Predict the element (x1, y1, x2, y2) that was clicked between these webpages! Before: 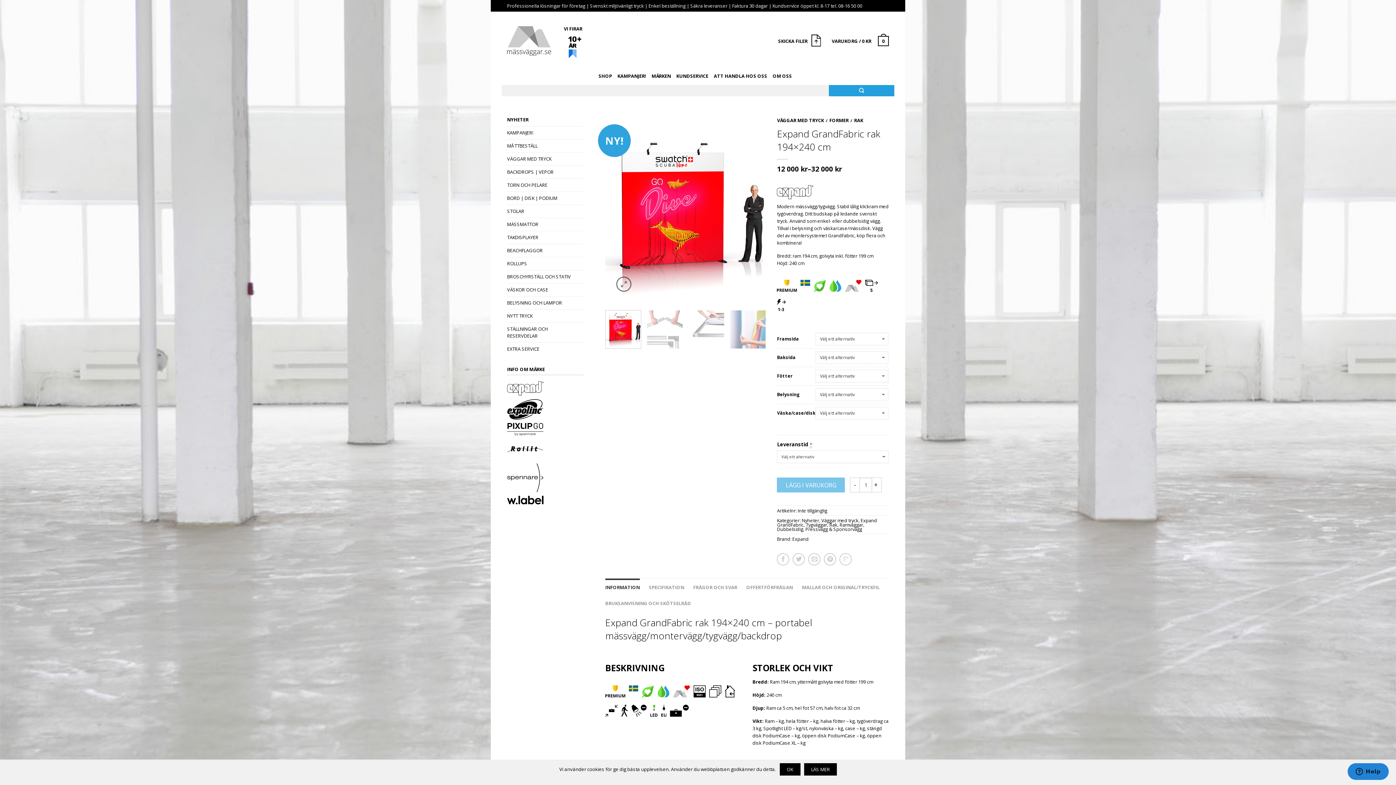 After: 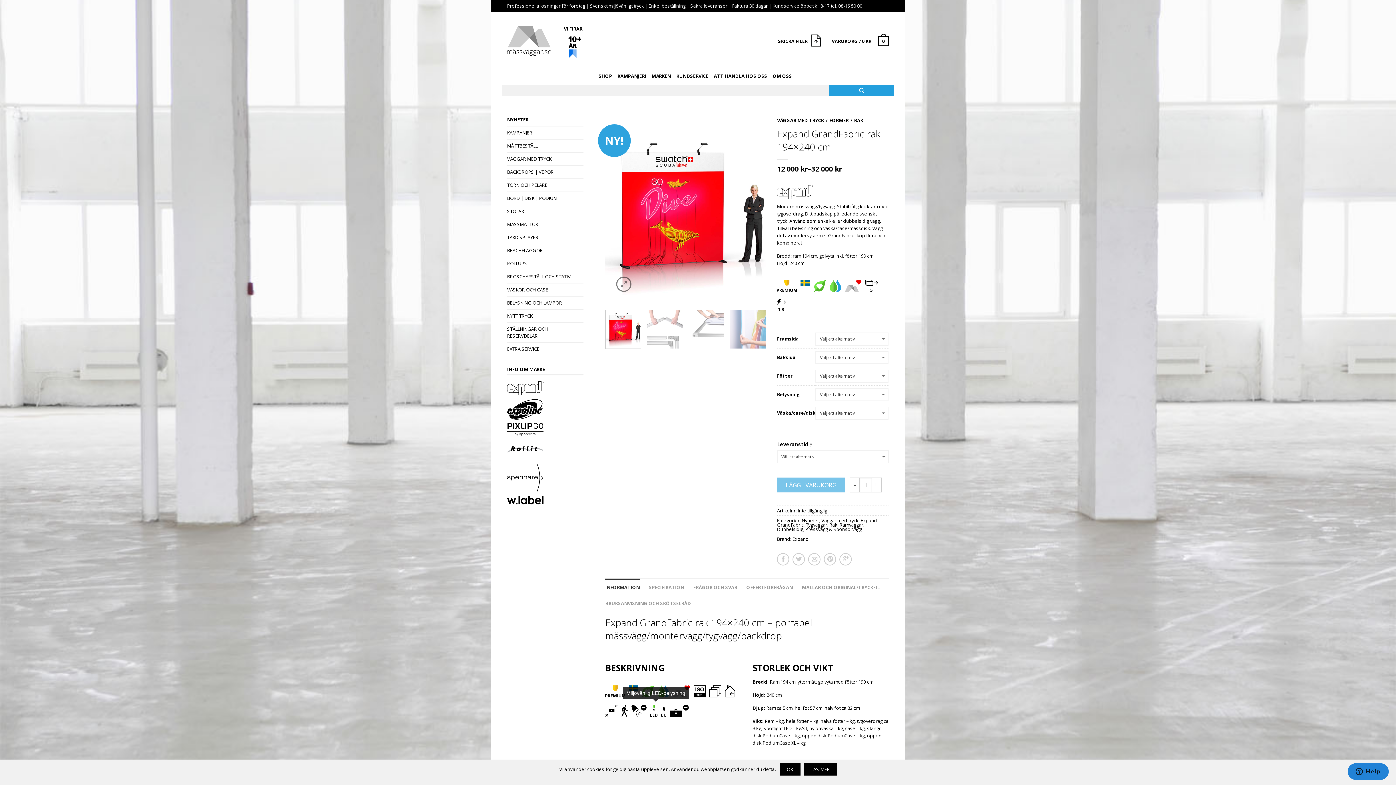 Action: bbox: (650, 703, 661, 710)